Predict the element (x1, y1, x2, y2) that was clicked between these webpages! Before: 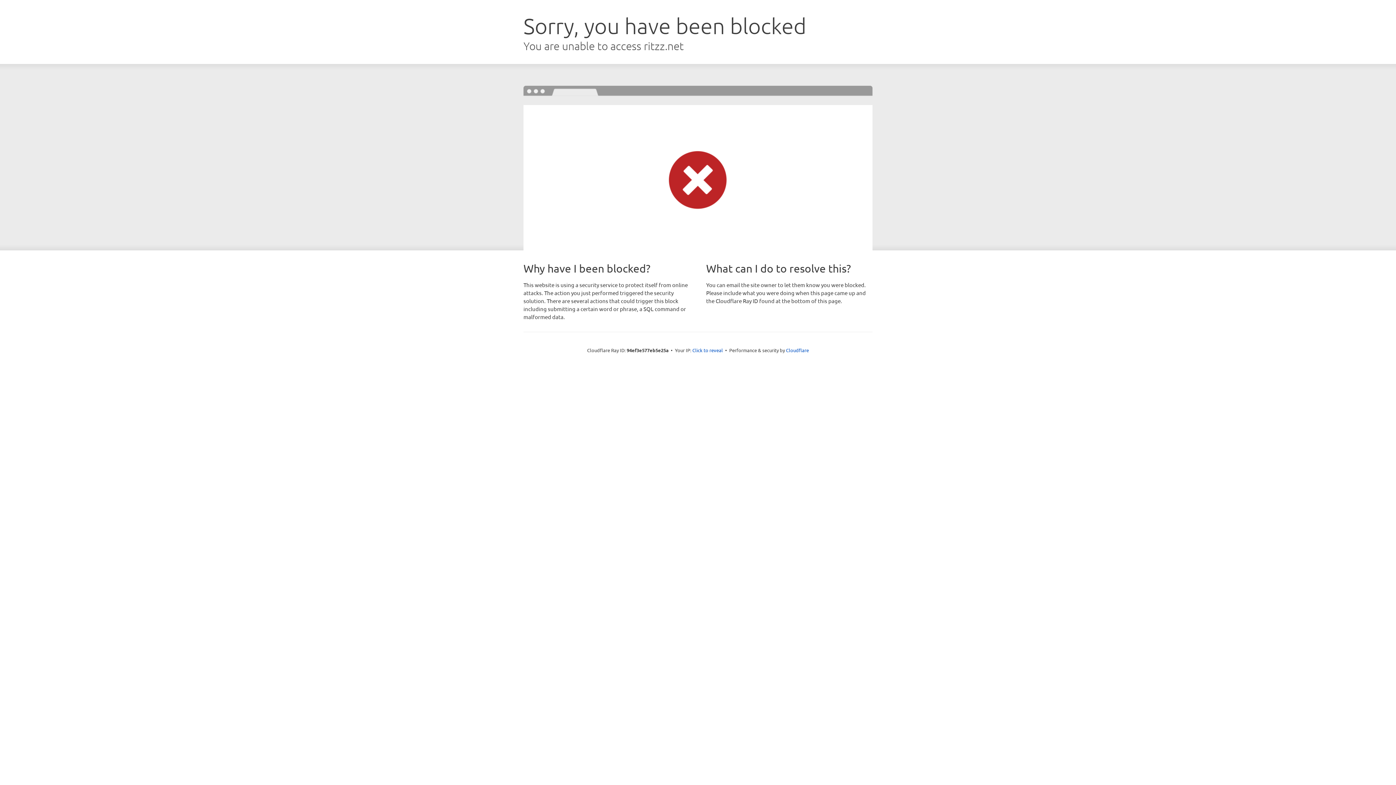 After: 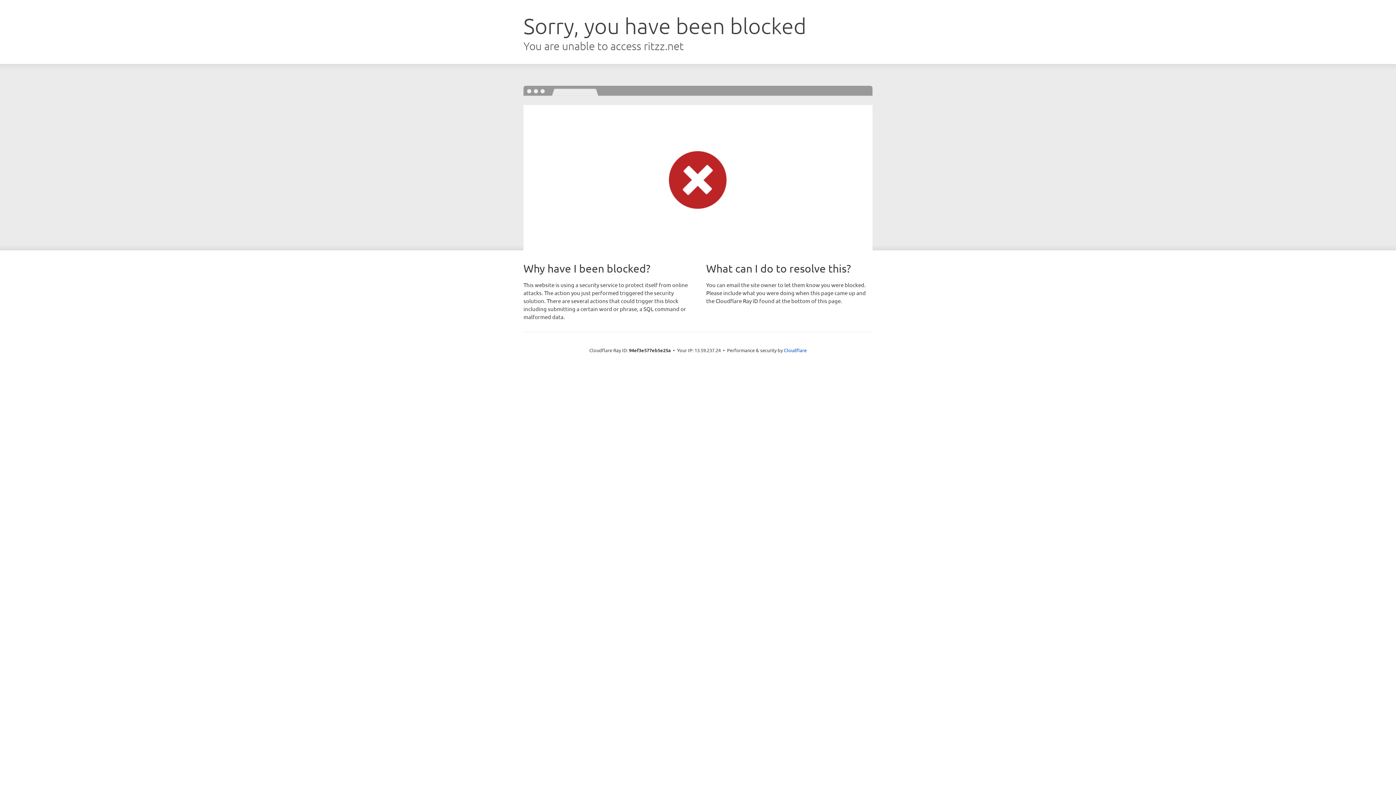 Action: bbox: (692, 346, 723, 353) label: Click to reveal